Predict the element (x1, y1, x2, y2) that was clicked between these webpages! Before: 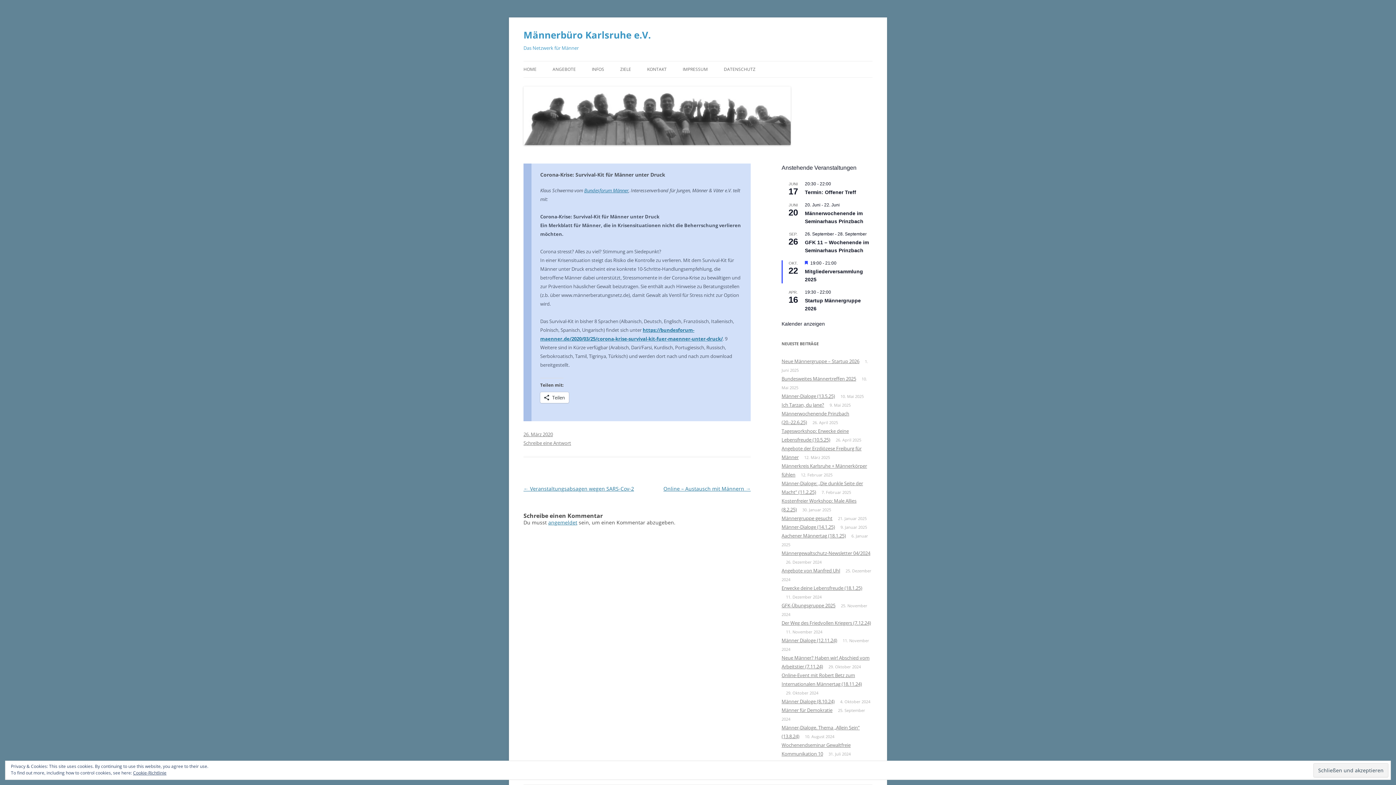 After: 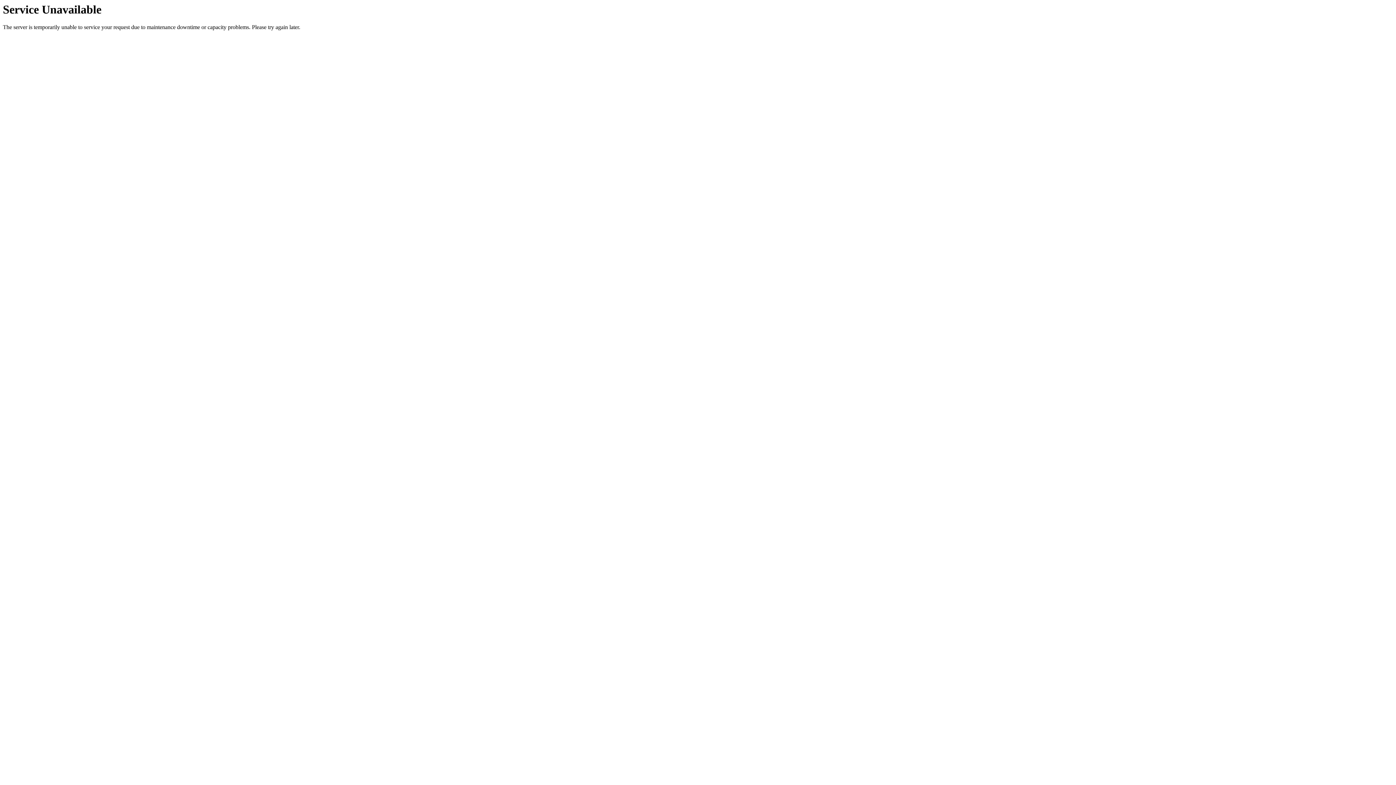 Action: label: Männer-Dialoge (14.1.25) bbox: (781, 524, 835, 530)